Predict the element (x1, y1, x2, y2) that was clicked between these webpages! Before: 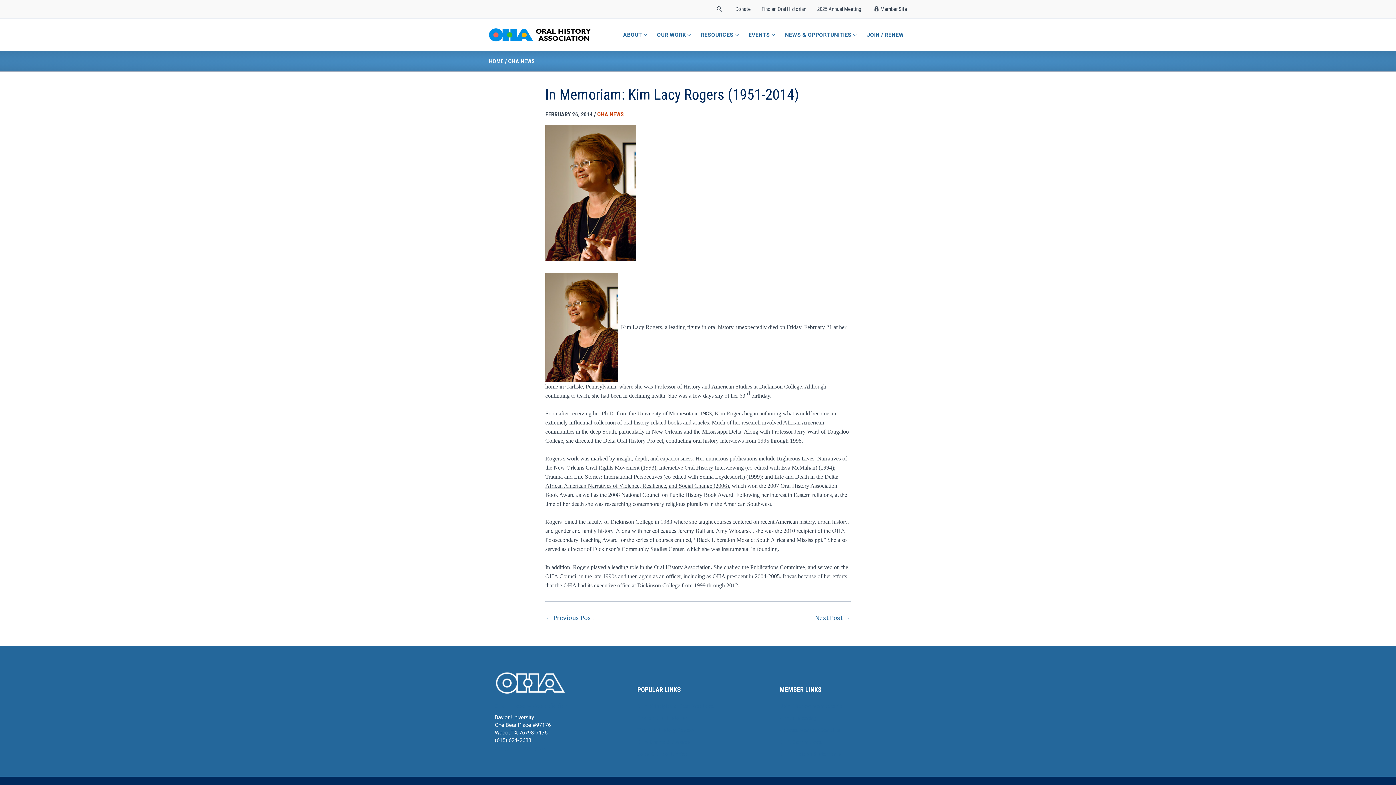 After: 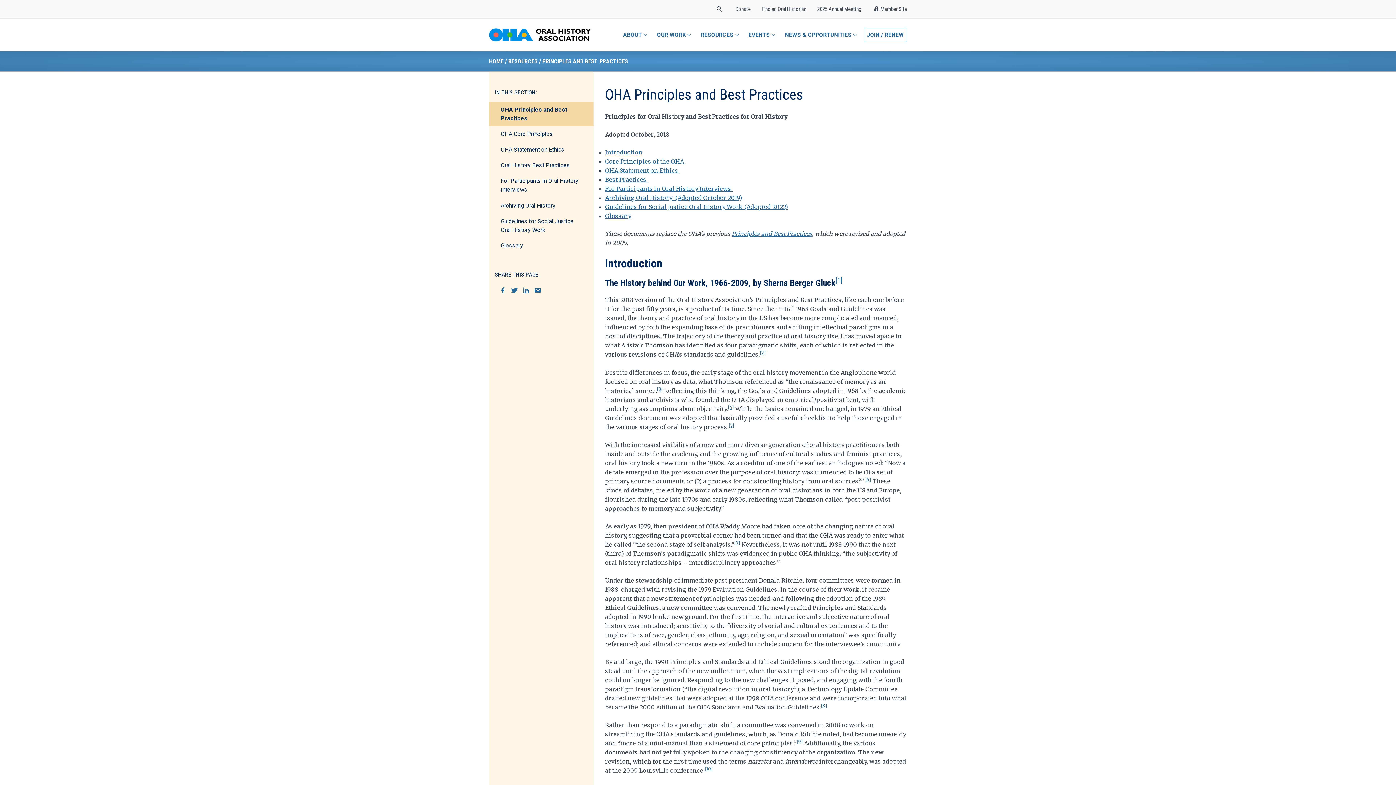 Action: label: OHA Principles & Best Practices bbox: (637, 703, 714, 709)